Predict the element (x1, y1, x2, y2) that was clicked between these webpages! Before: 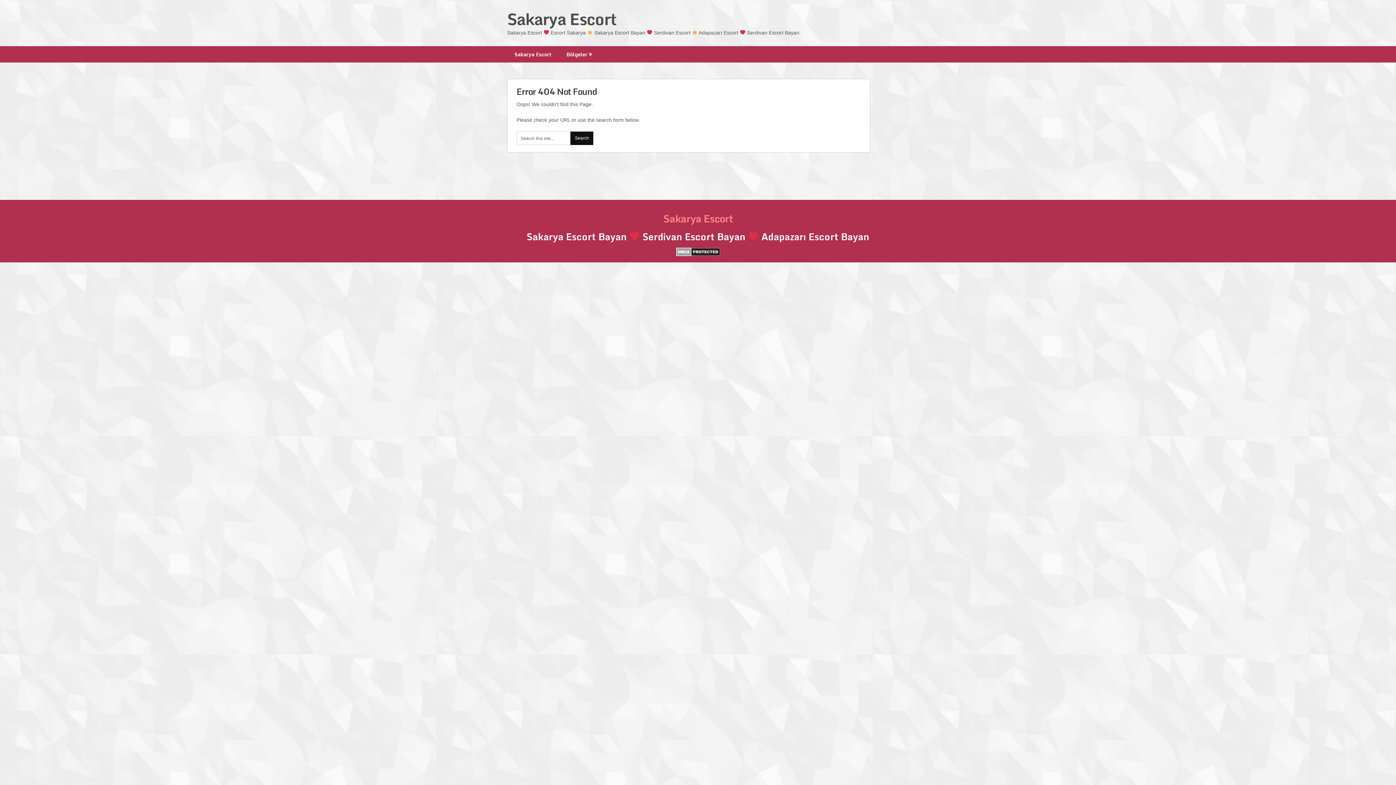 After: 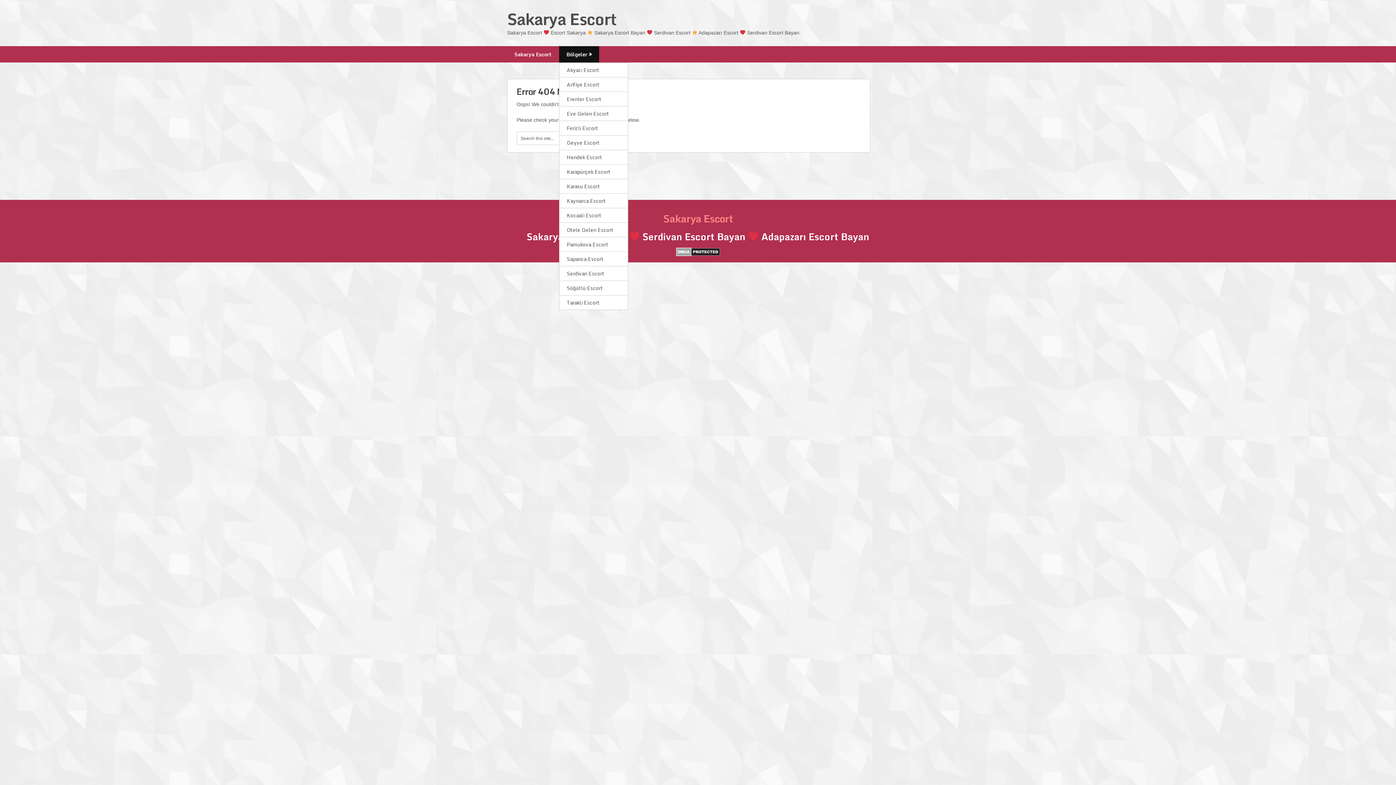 Action: label: Bölgeler bbox: (559, 46, 599, 62)